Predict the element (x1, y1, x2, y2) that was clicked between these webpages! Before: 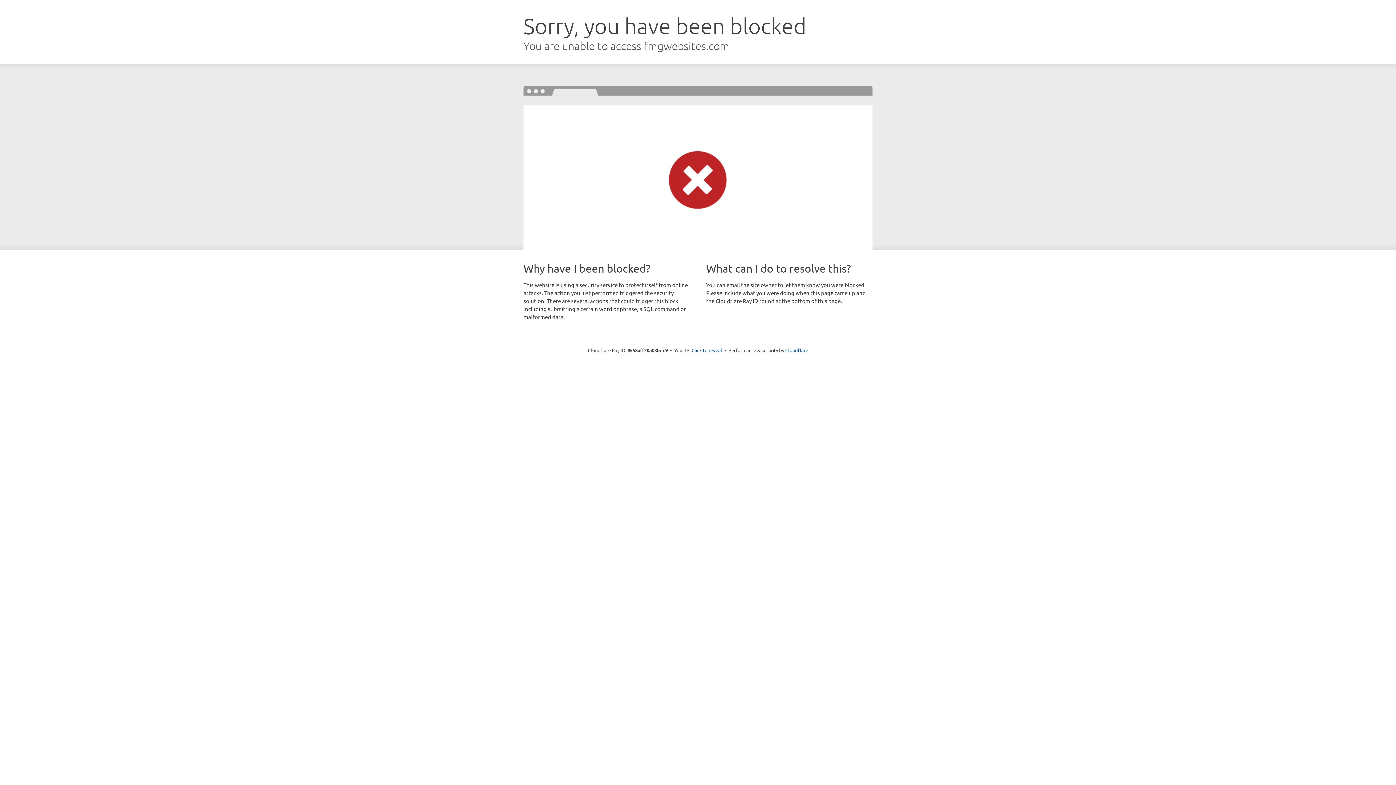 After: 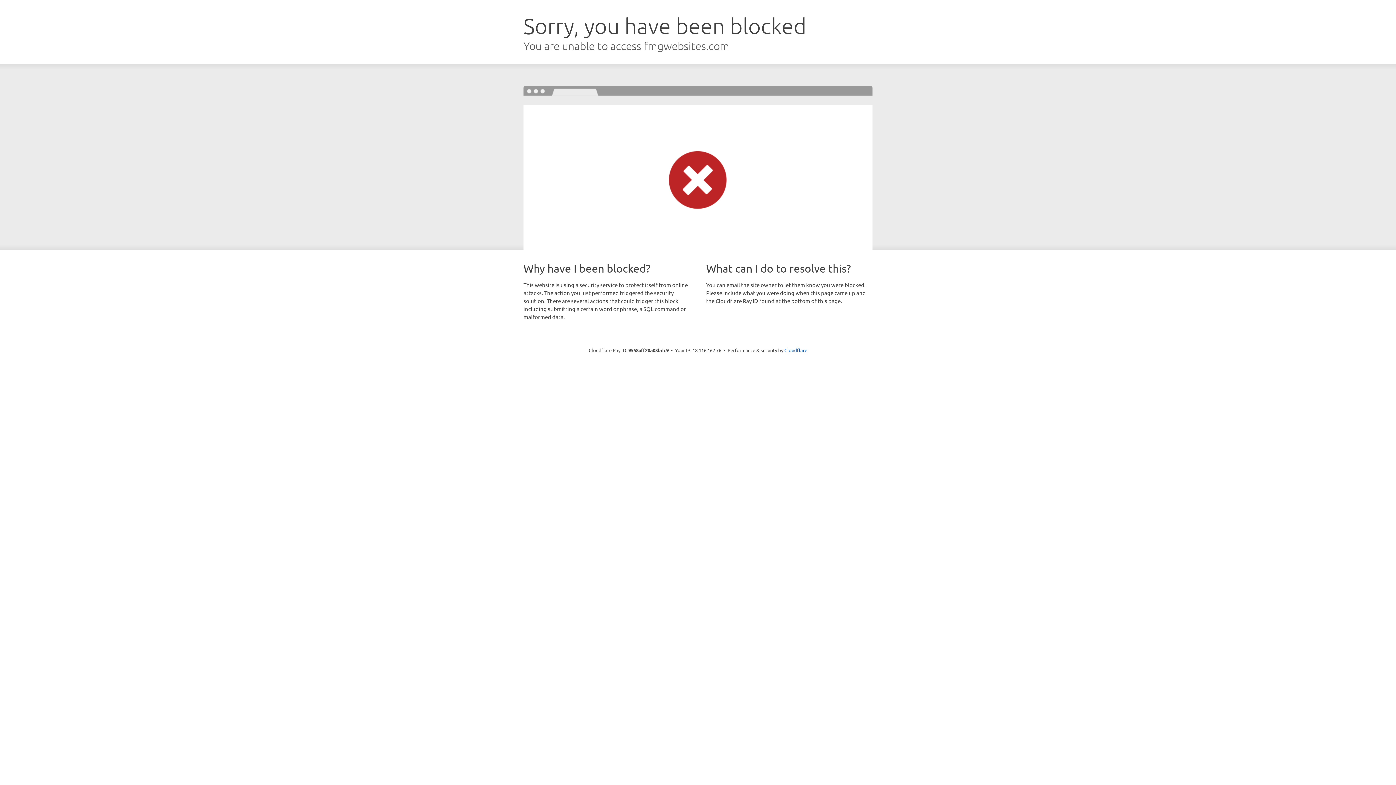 Action: bbox: (691, 346, 722, 353) label: Click to reveal